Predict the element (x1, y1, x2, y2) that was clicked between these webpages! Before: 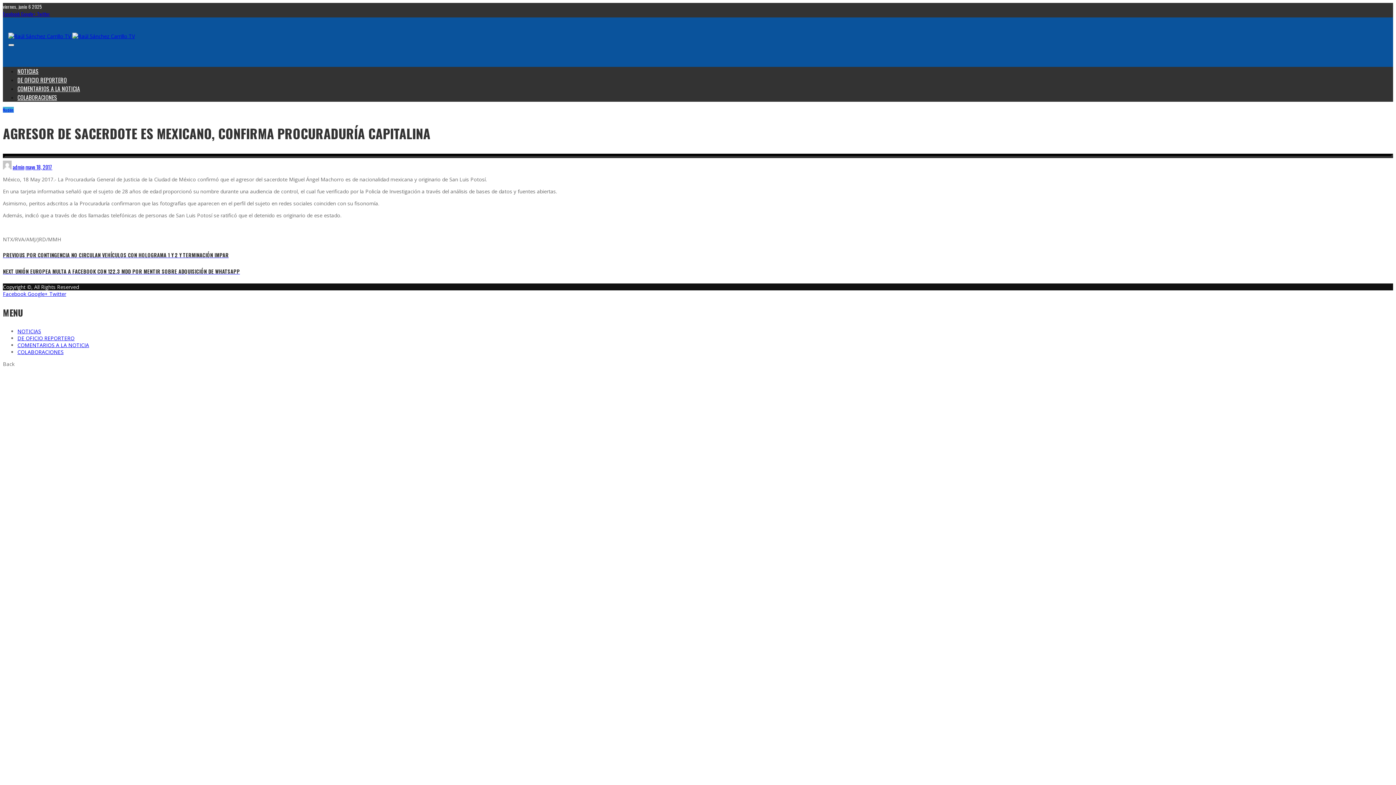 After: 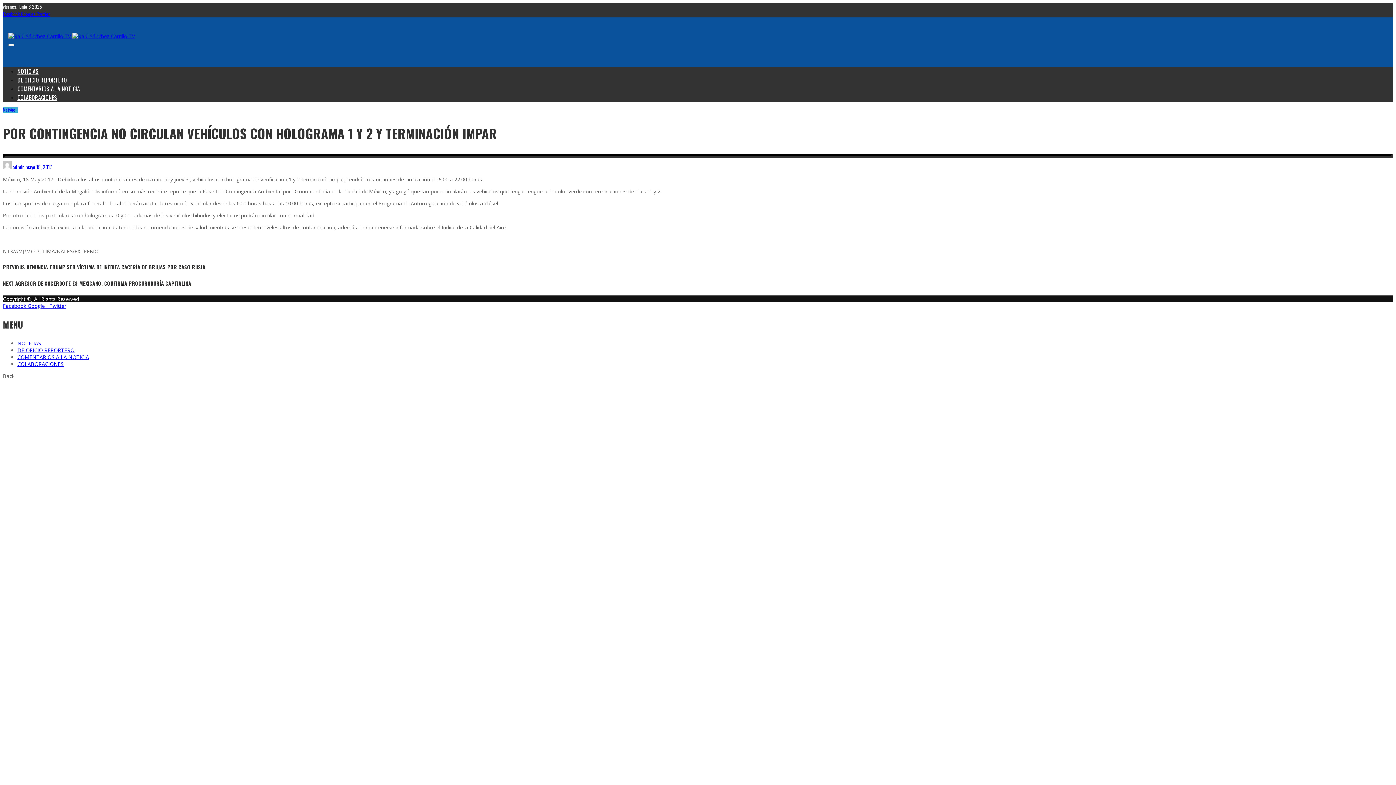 Action: label: PREVIOUS POR CONTINGENCIA NO CIRCULAN VEHÍCULOS CON HOLOGRAMA 1 Y 2 Y TERMINACIÓN IMPAR bbox: (2, 251, 1393, 258)